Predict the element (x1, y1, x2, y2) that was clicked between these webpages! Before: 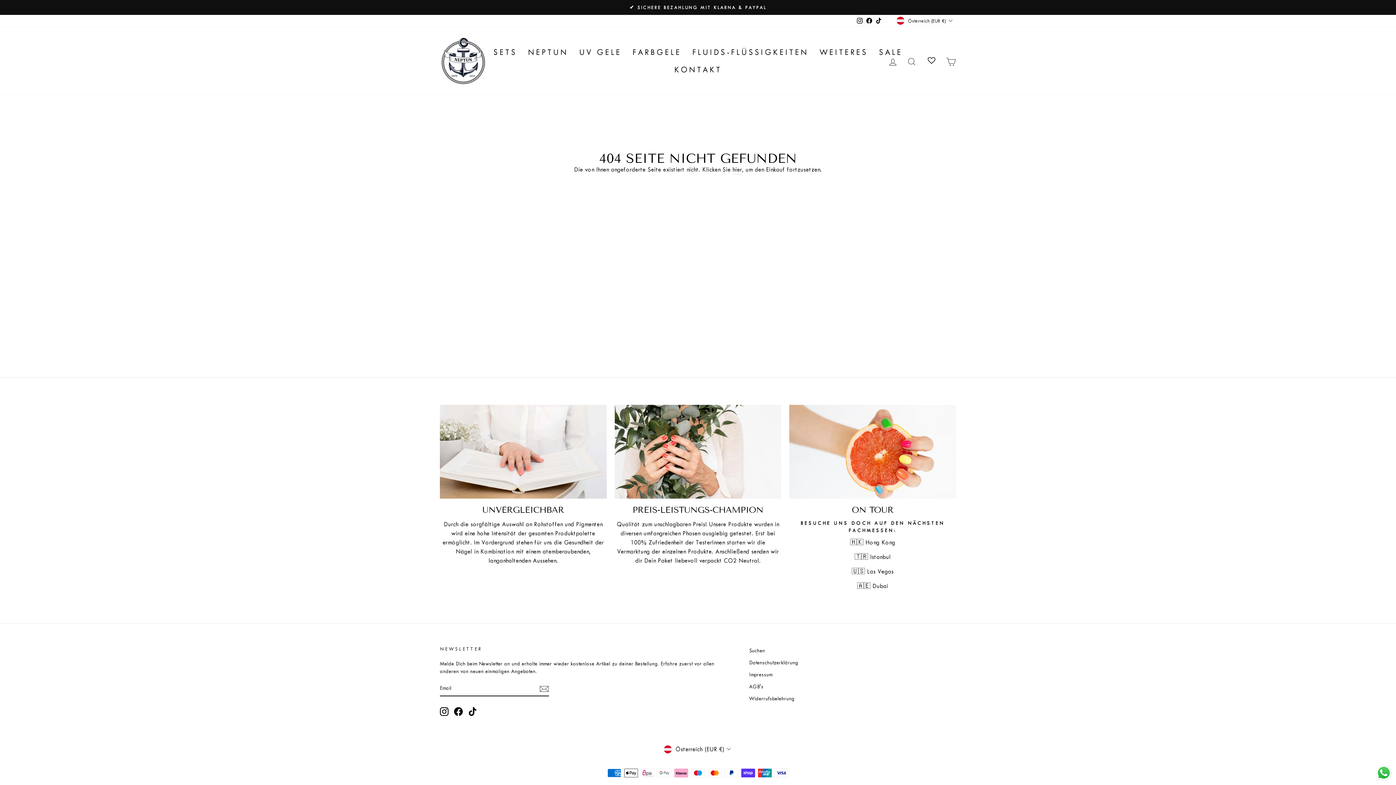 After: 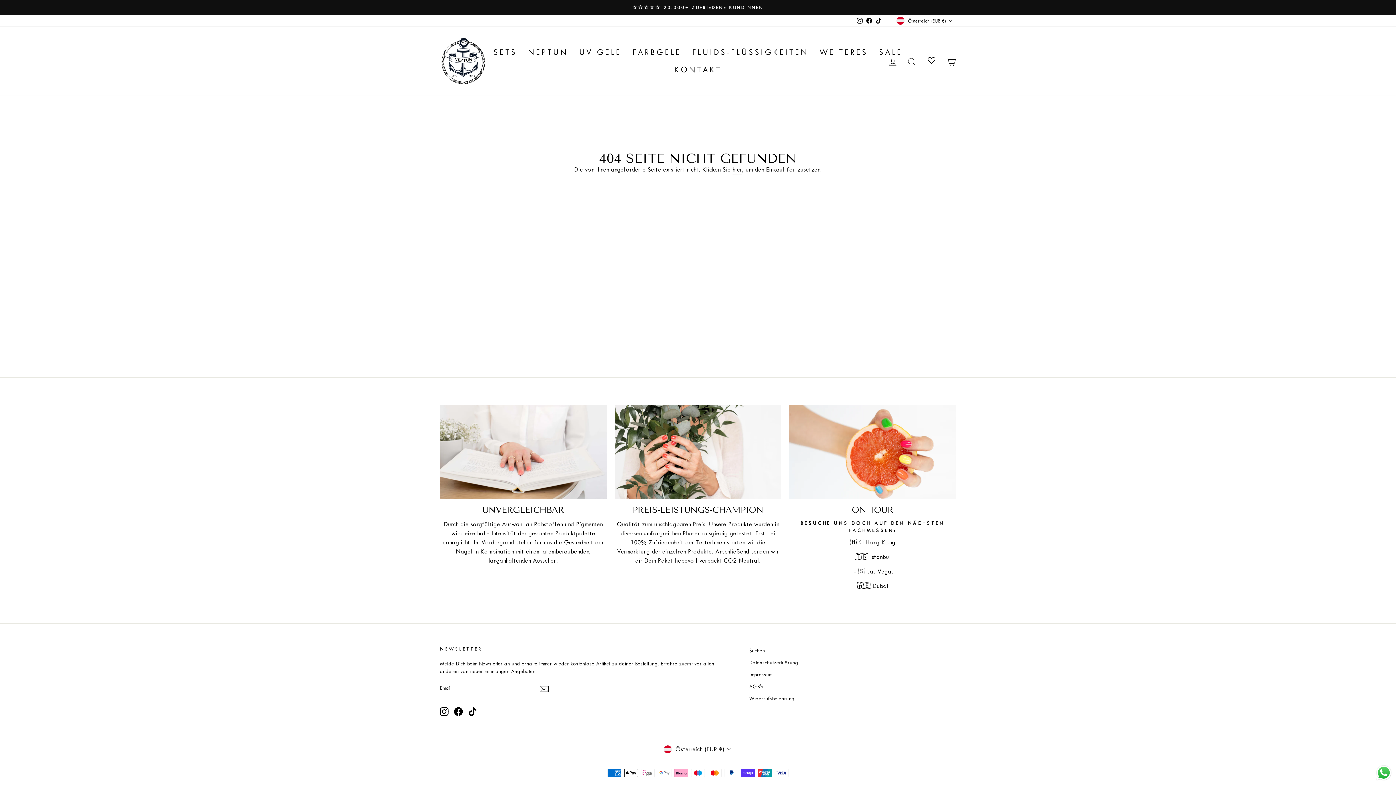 Action: bbox: (454, 707, 462, 716) label: Facebook